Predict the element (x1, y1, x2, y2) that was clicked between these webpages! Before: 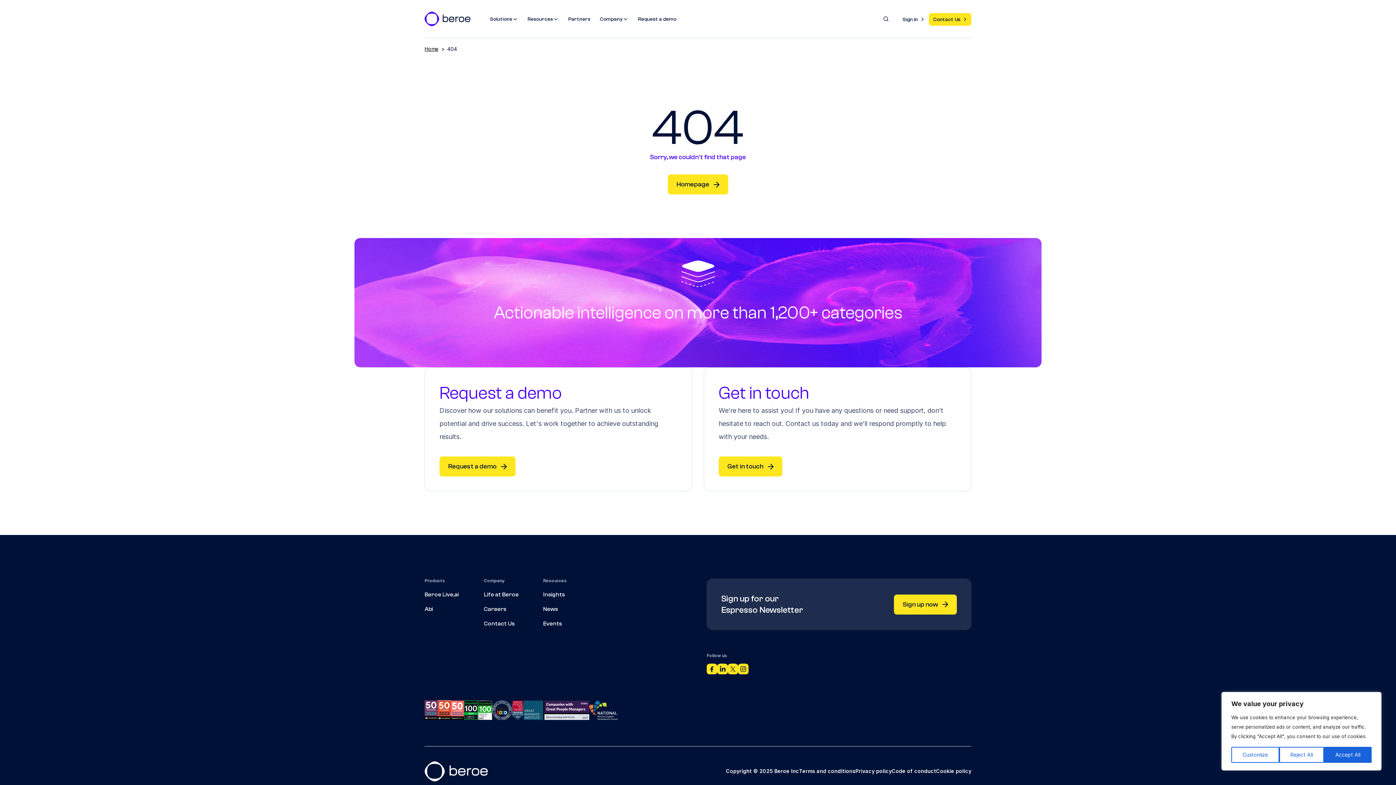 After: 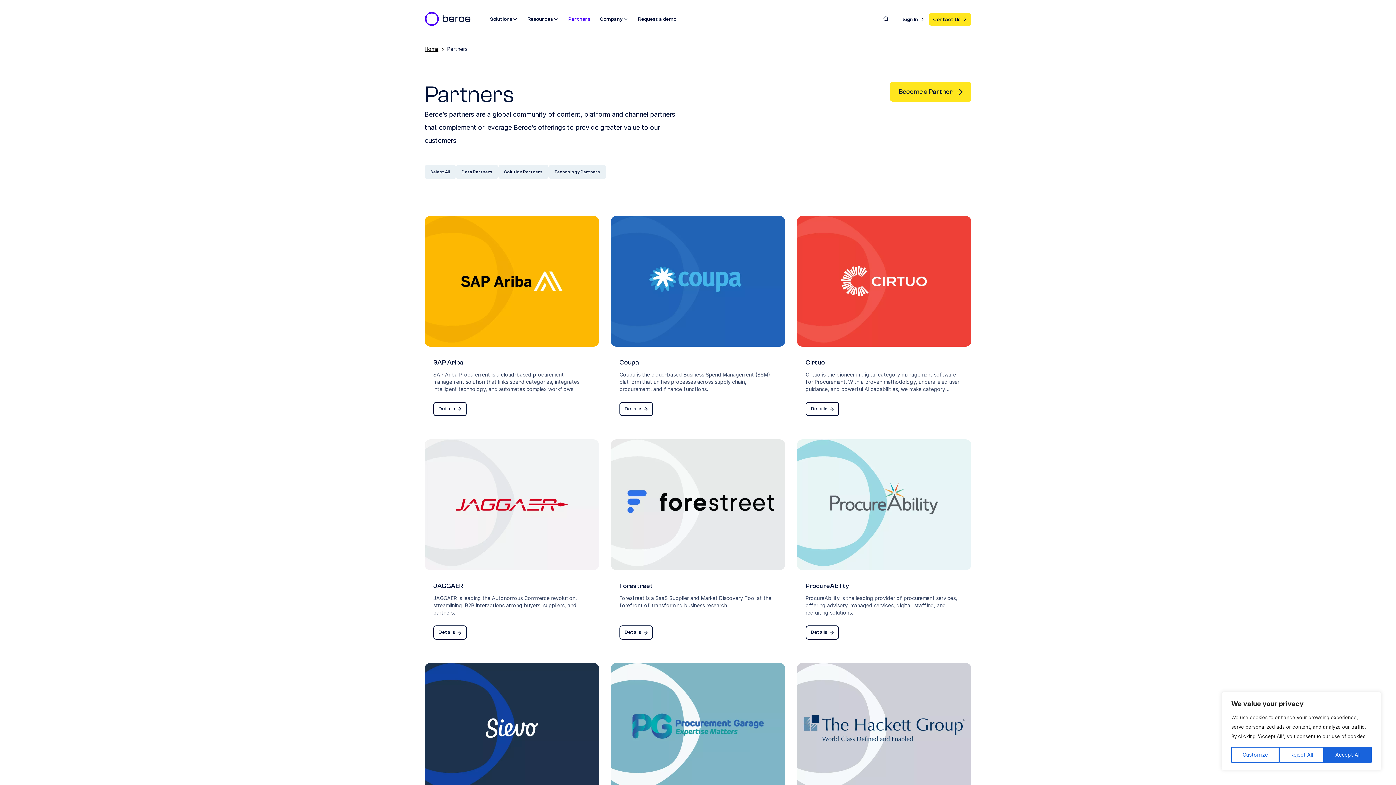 Action: bbox: (563, 12, 594, 25) label: Partners